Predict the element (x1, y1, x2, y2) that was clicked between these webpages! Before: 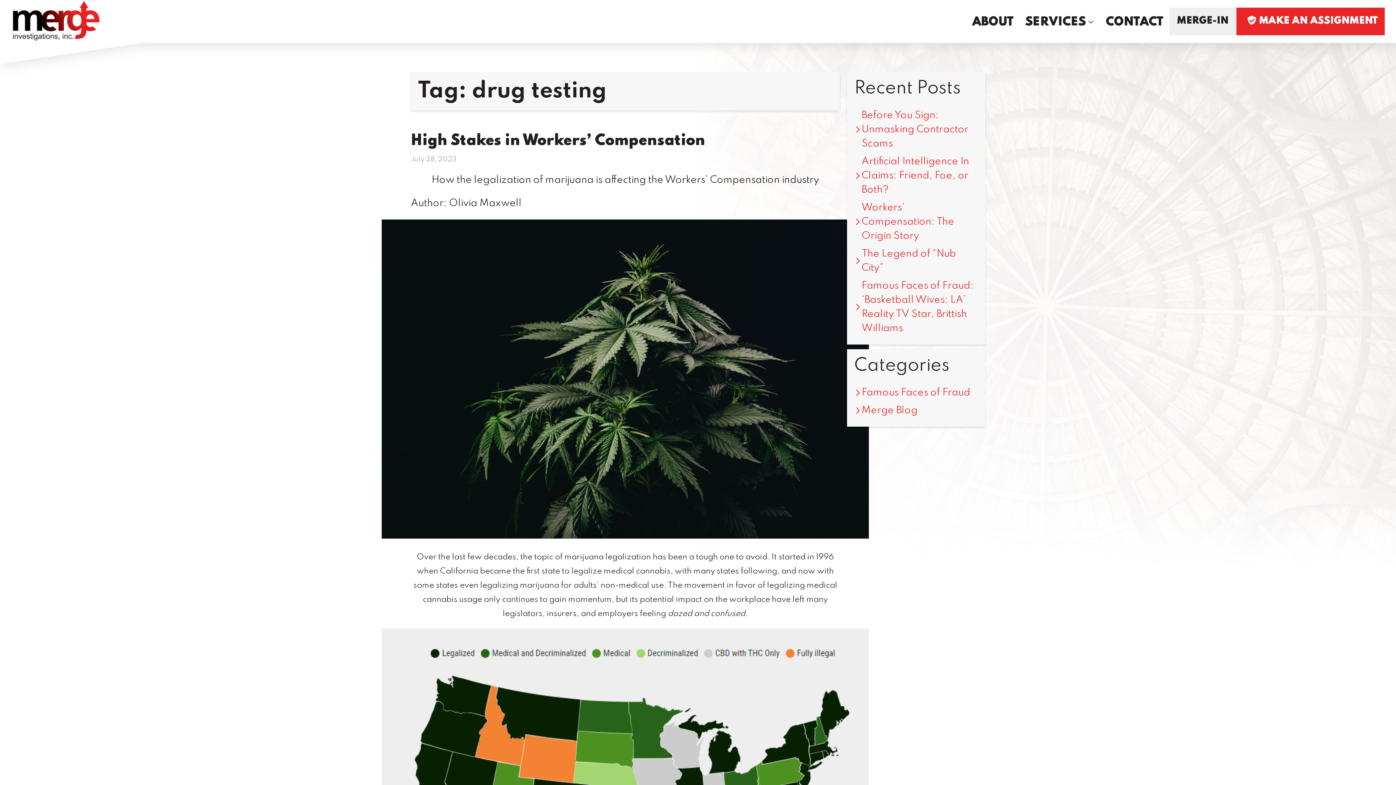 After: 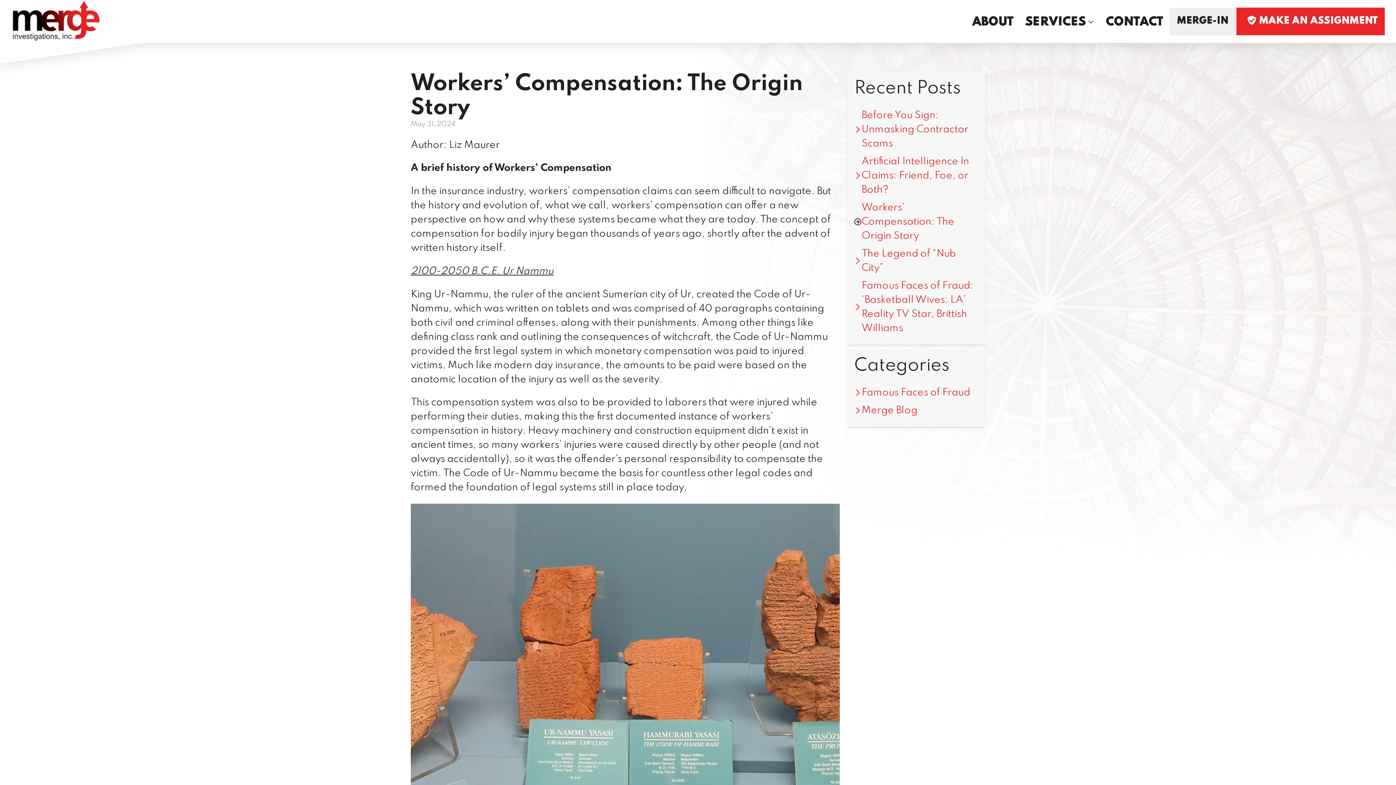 Action: label: Workers’ Compensation: The Origin Story bbox: (854, 199, 978, 245)